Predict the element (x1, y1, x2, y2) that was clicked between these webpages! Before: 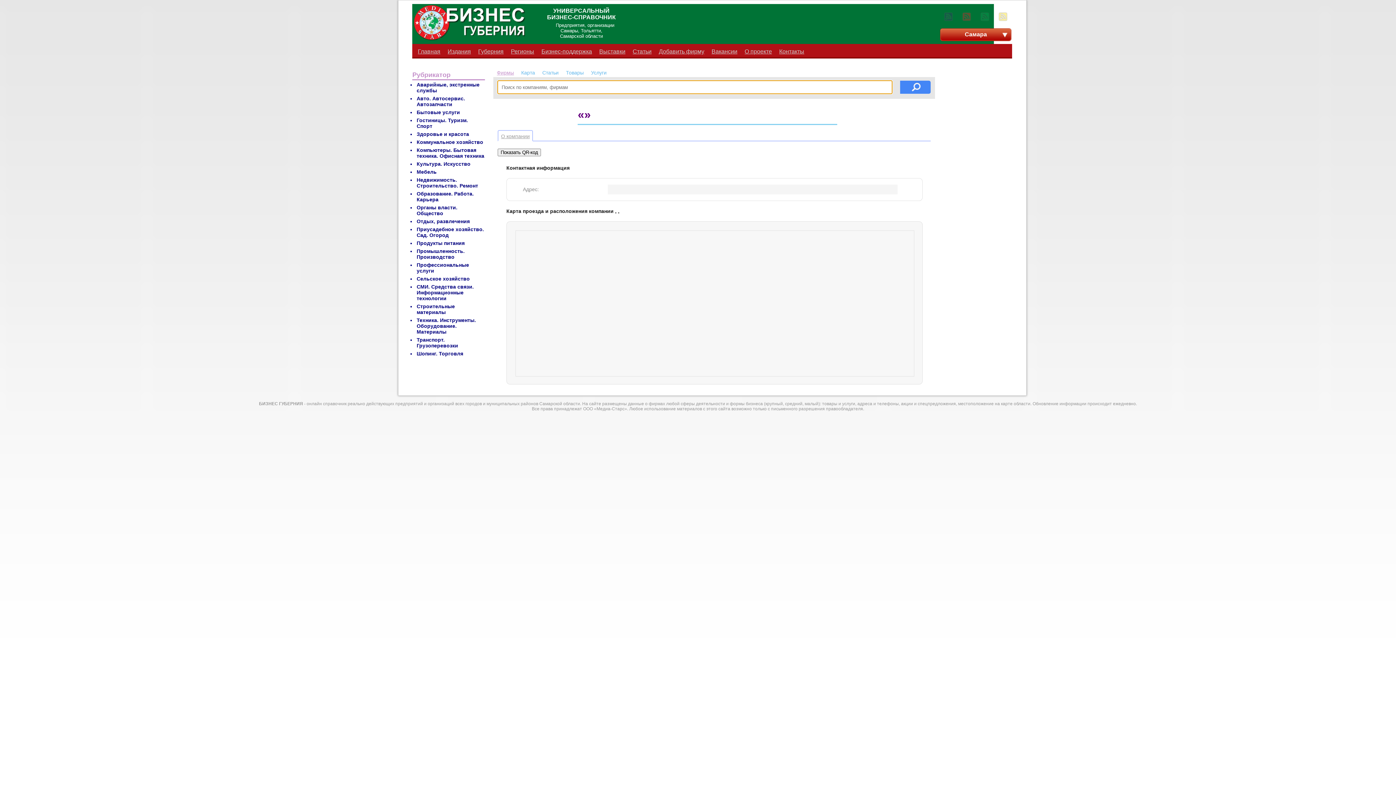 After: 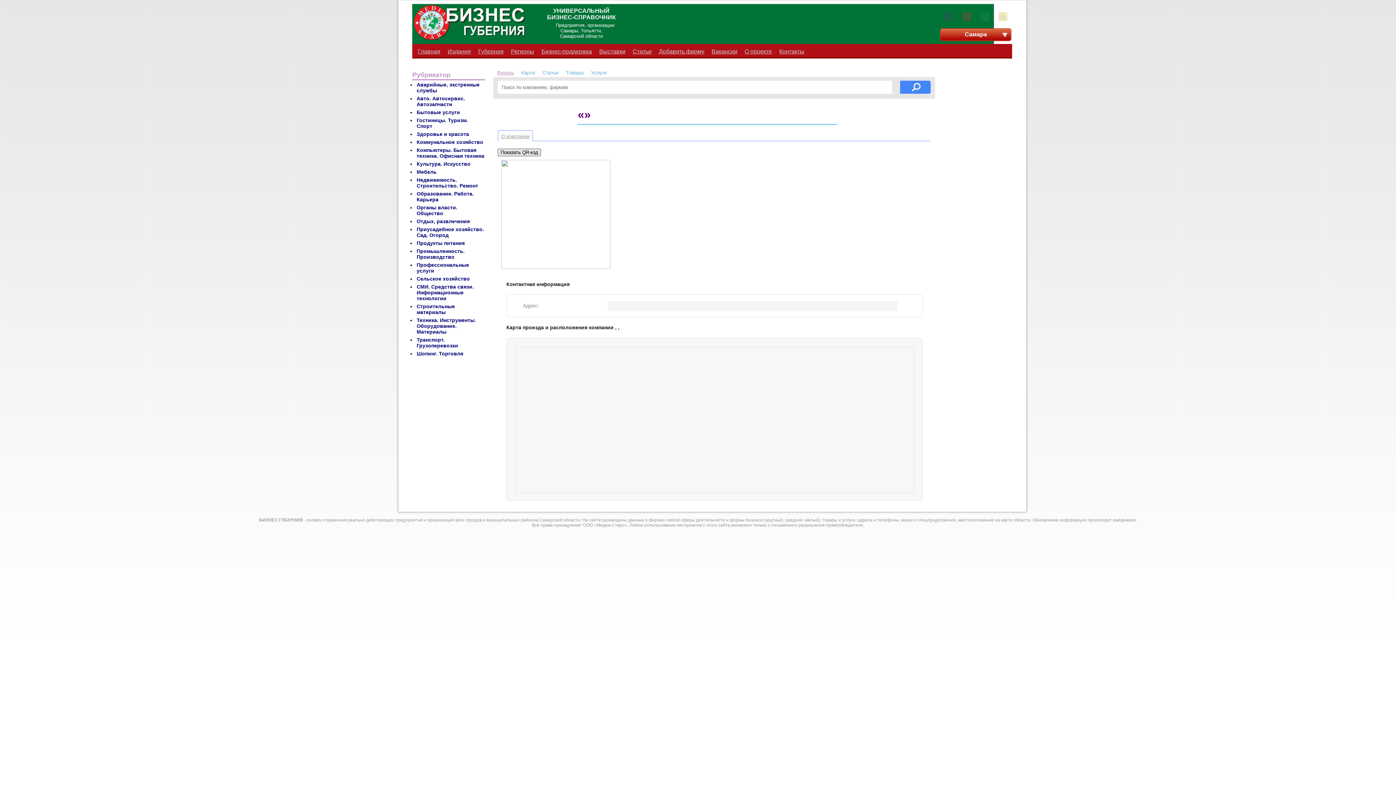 Action: bbox: (497, 148, 541, 156) label: Показать QR-код